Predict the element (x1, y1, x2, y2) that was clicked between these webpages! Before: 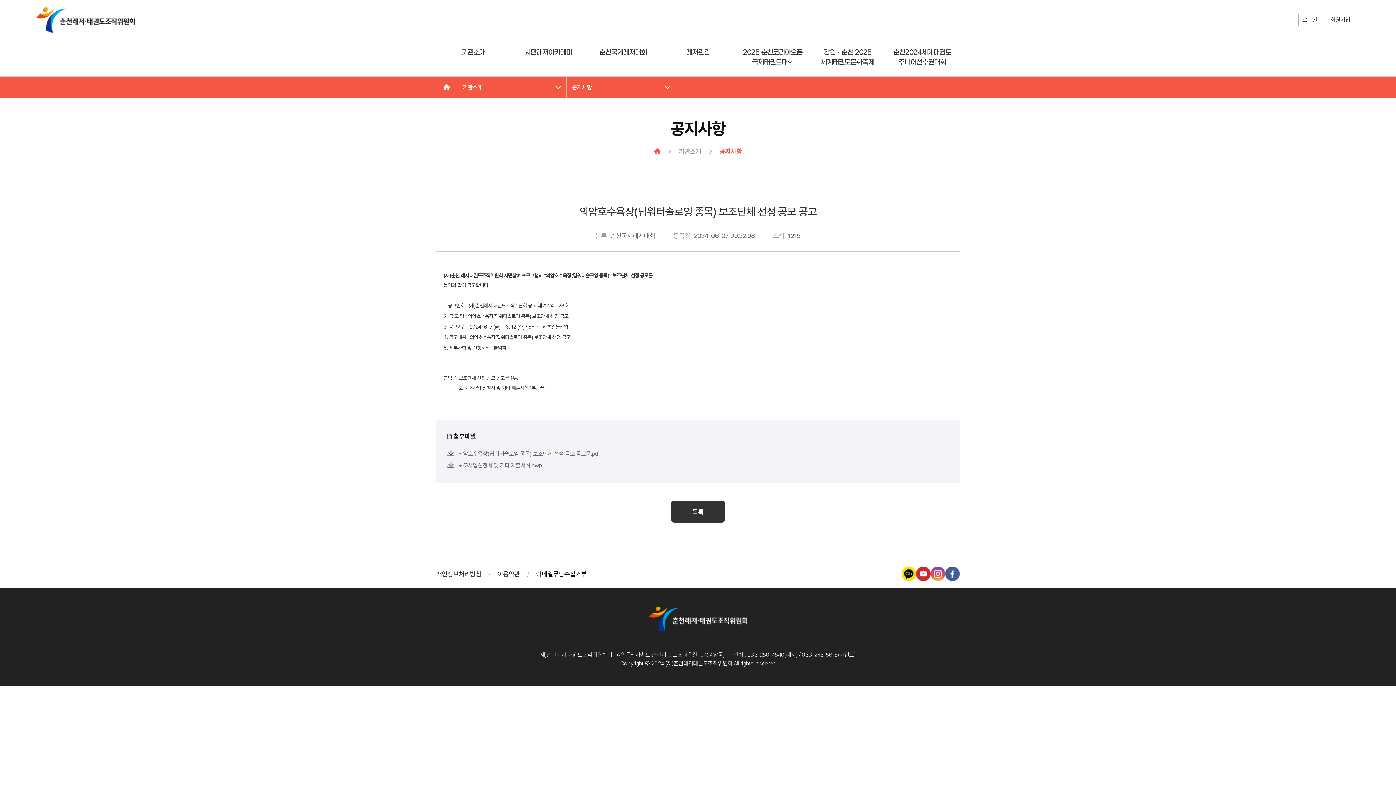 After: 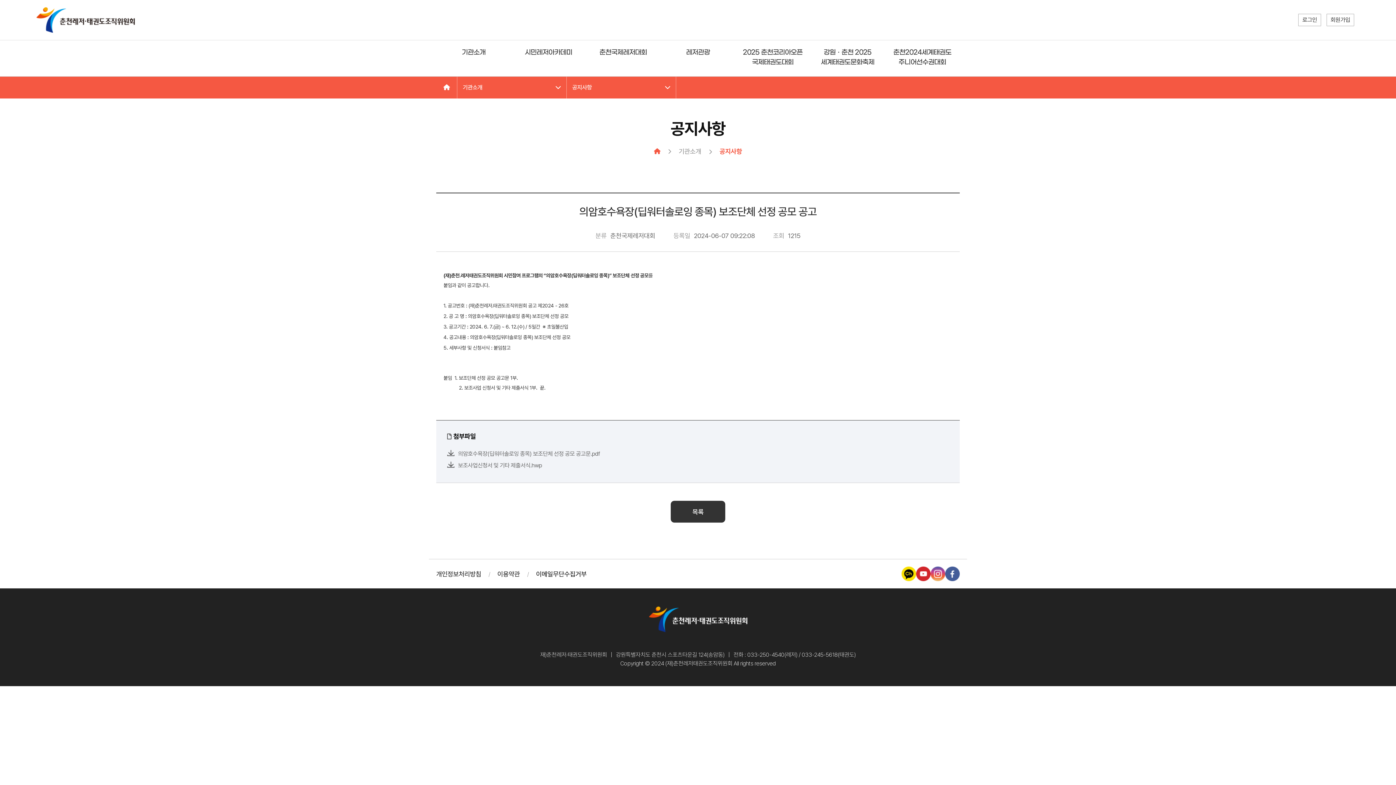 Action: bbox: (1360, 749, 1378, 767)